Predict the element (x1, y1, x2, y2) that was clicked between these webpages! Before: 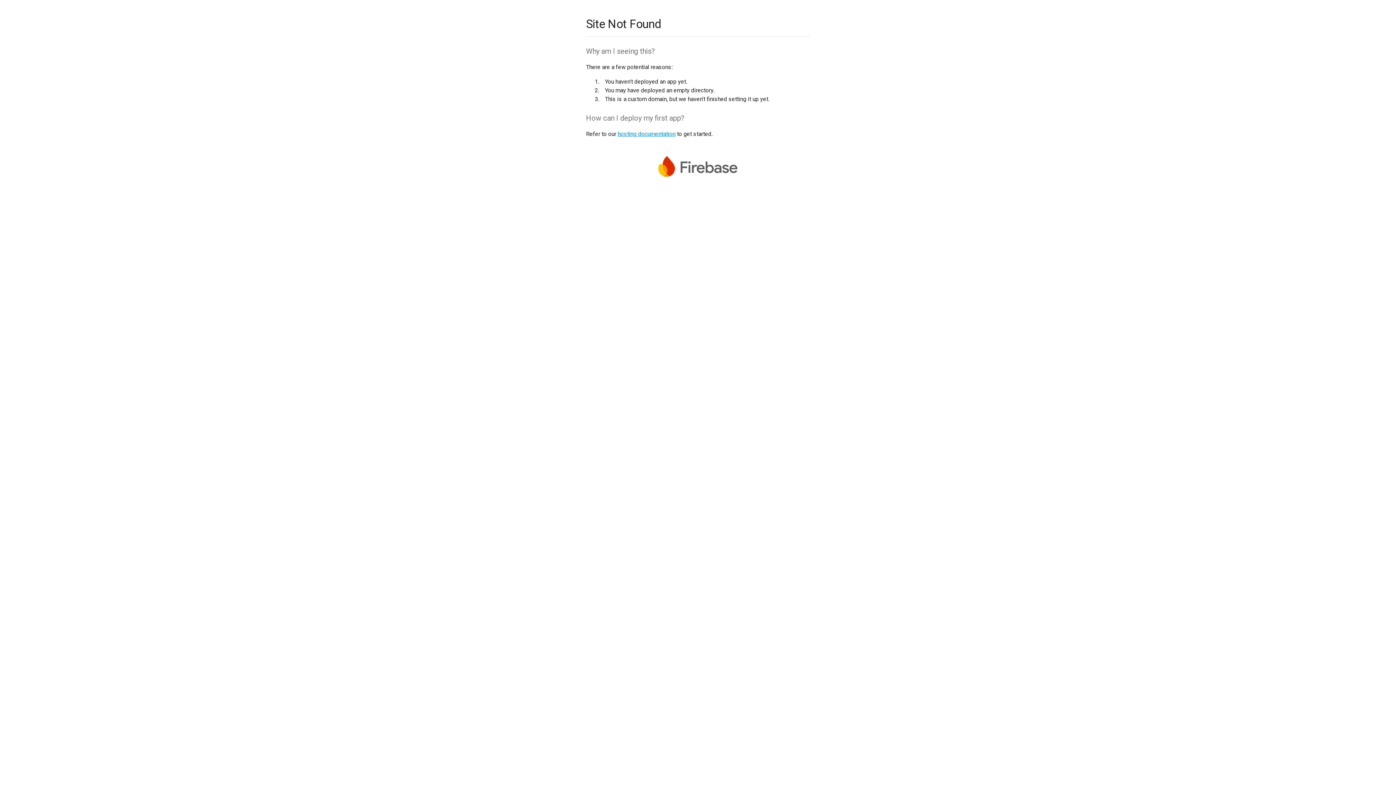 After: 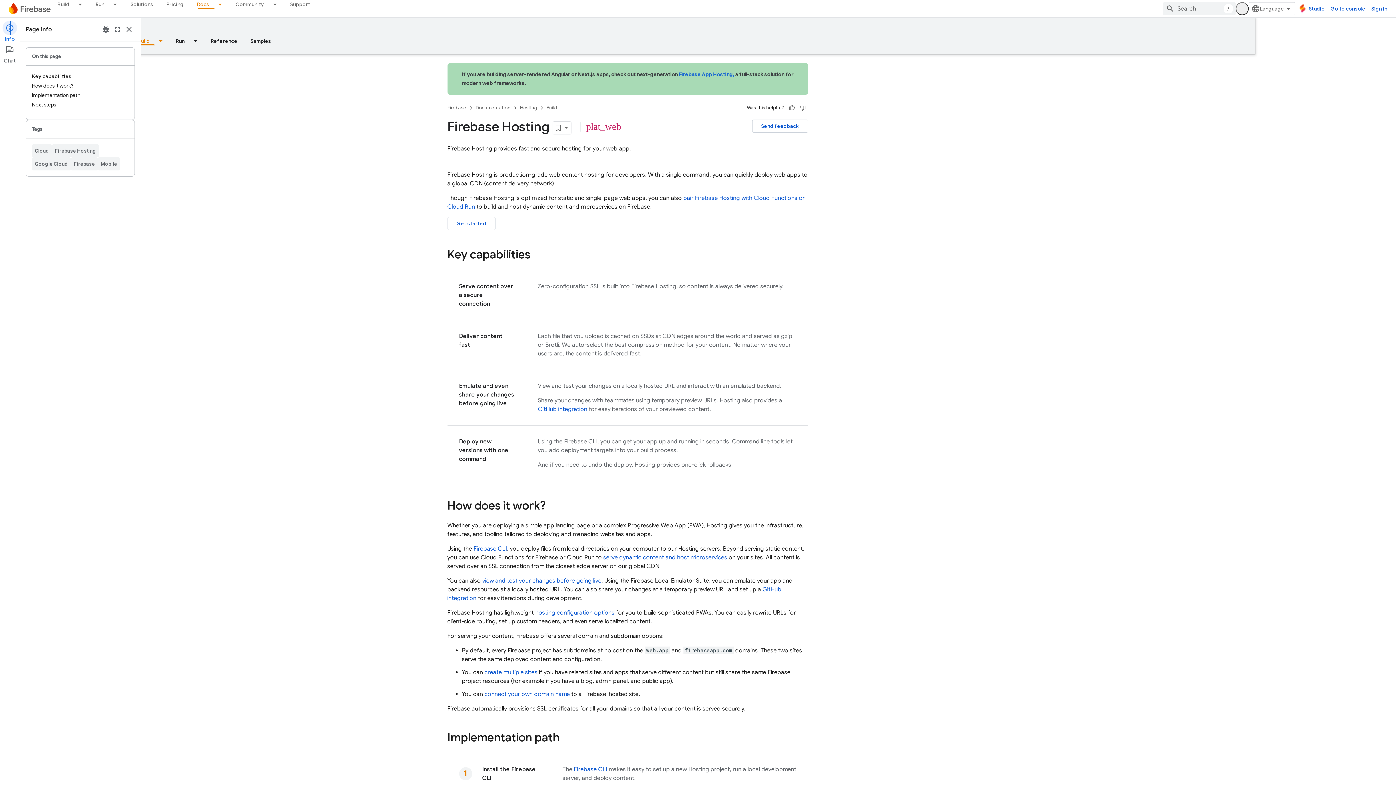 Action: label: hosting documentation bbox: (617, 130, 675, 137)